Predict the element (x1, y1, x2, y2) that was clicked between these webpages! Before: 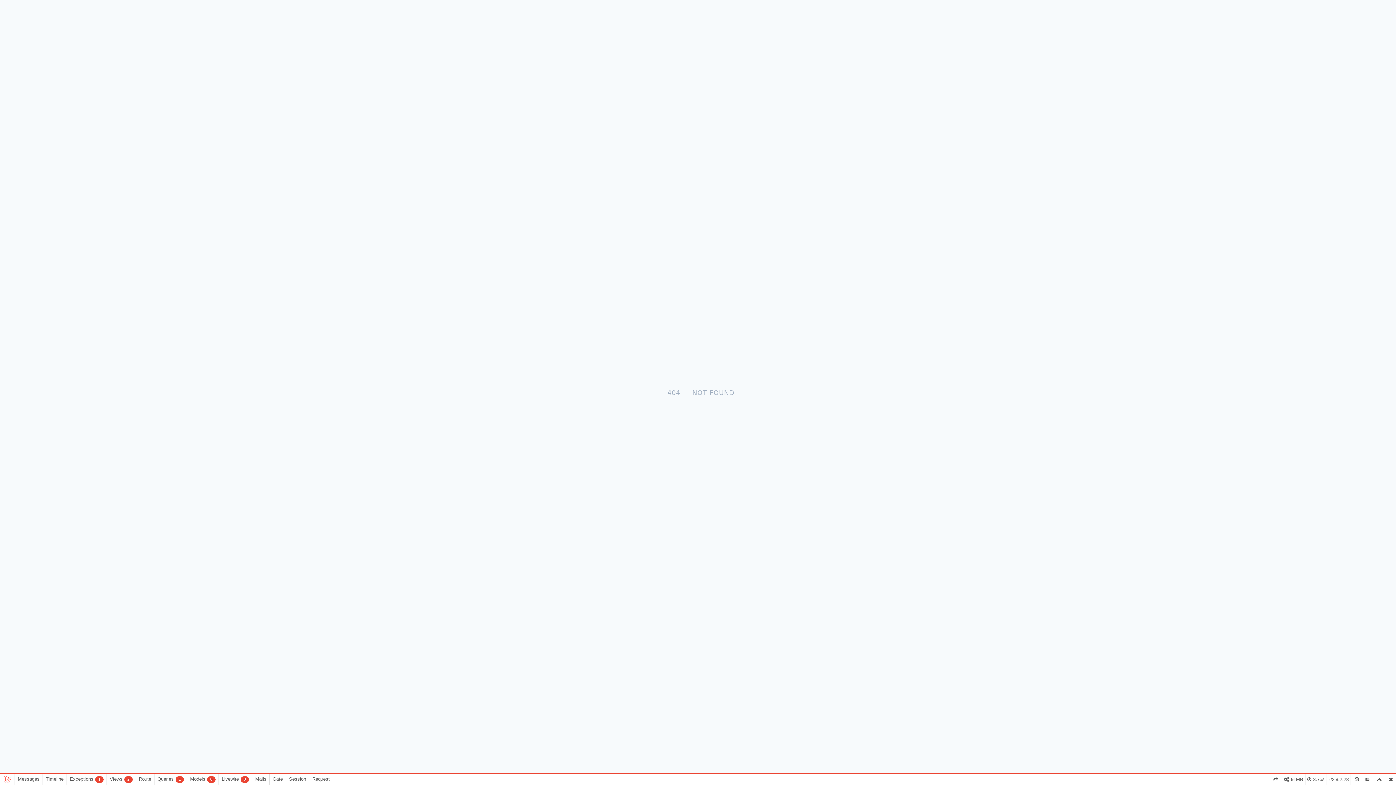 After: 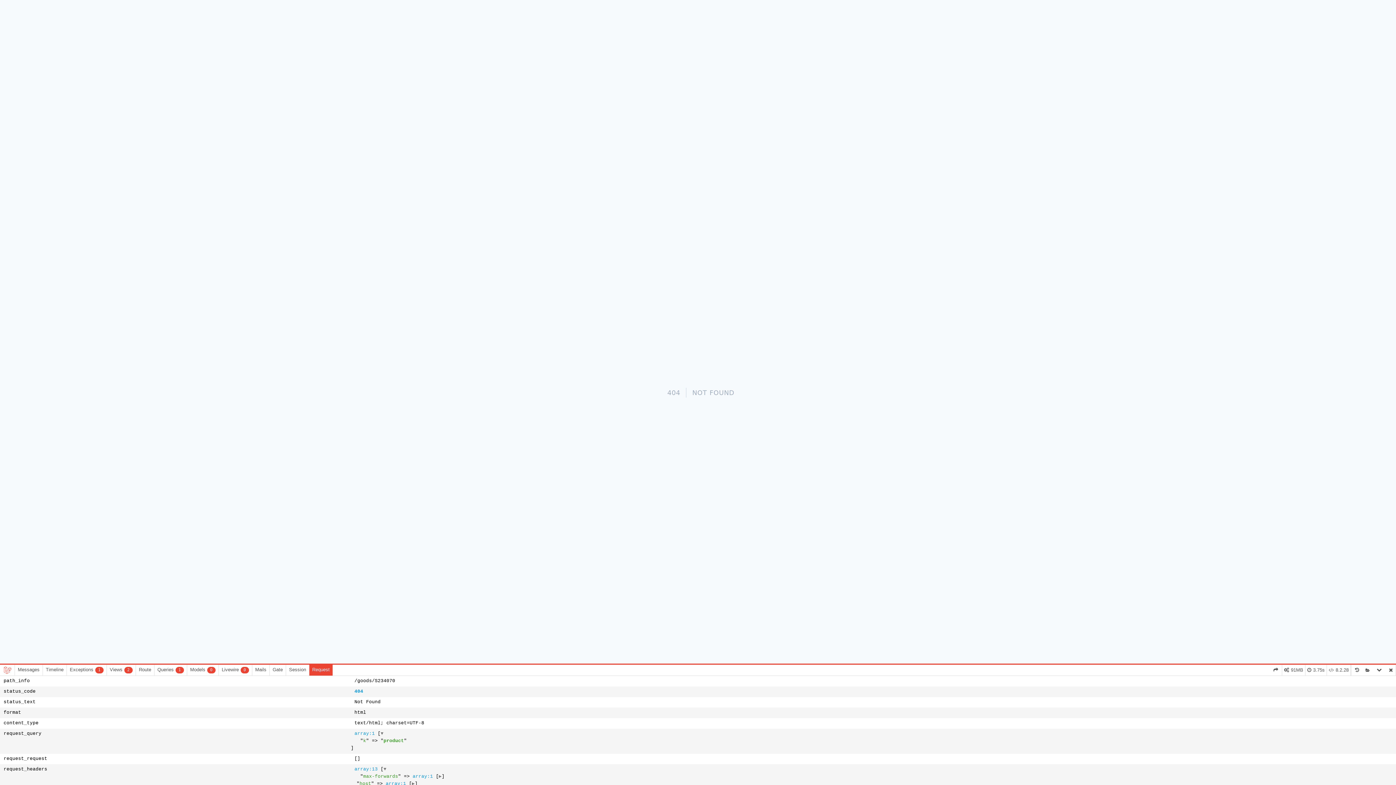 Action: label: Request bbox: (309, 774, 332, 785)